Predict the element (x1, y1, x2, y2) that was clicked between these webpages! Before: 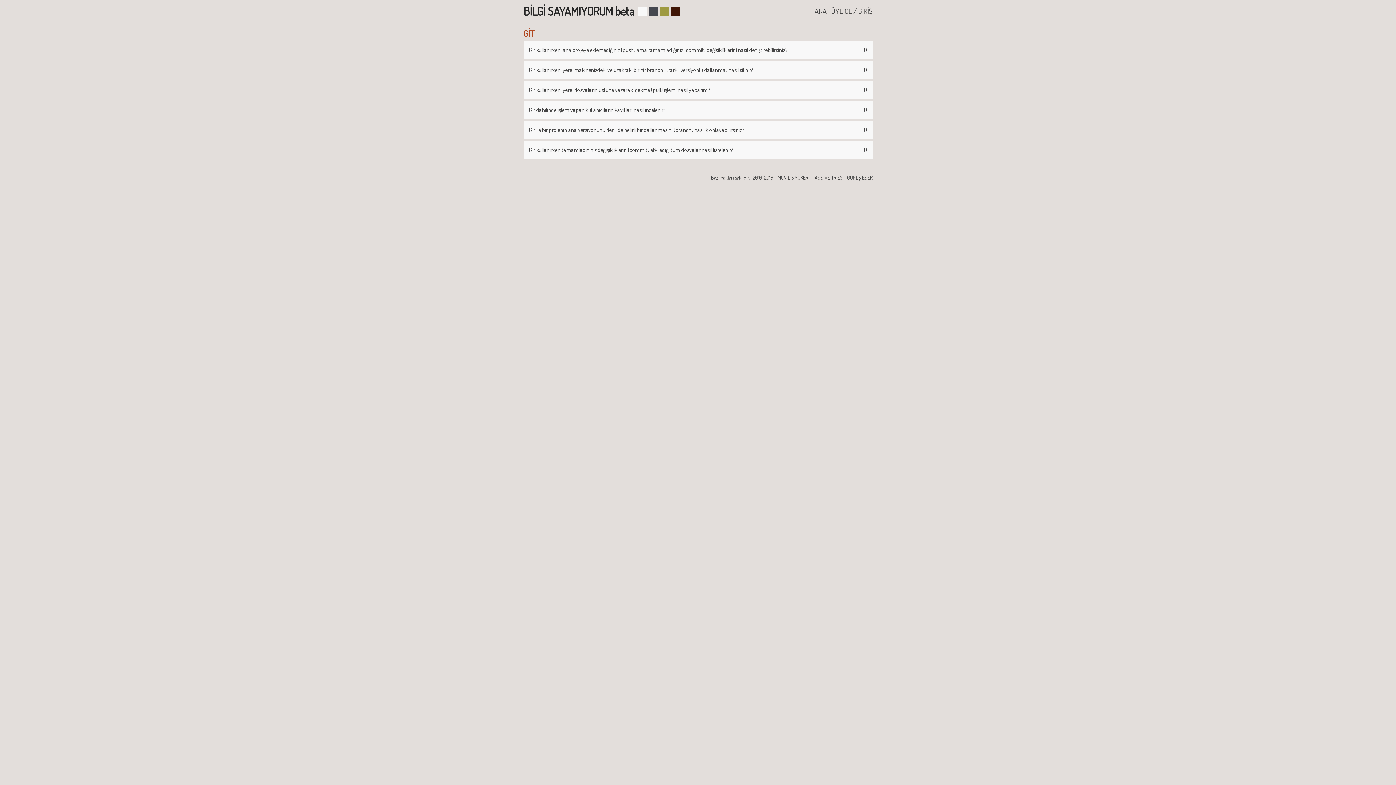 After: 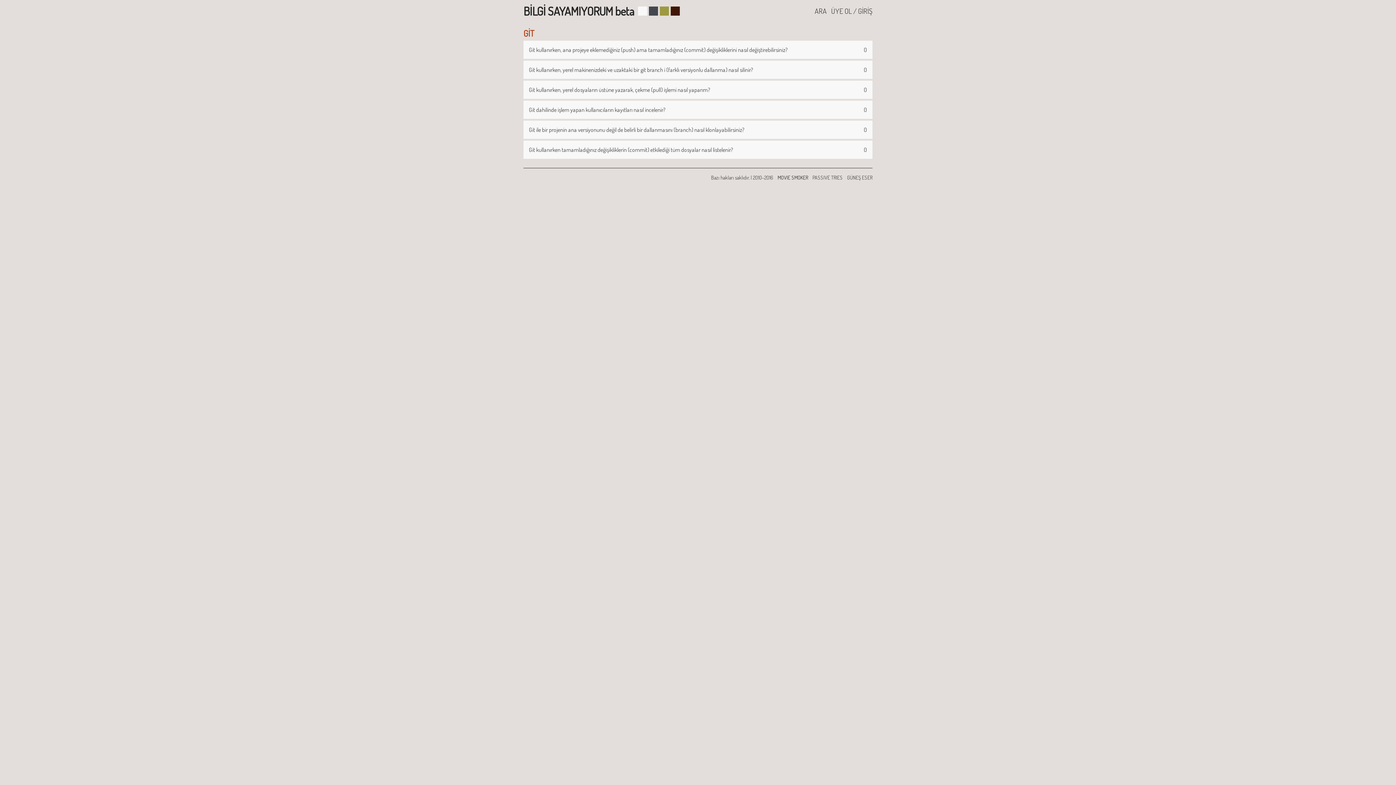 Action: label: MOVIE SMOKER bbox: (777, 174, 808, 180)